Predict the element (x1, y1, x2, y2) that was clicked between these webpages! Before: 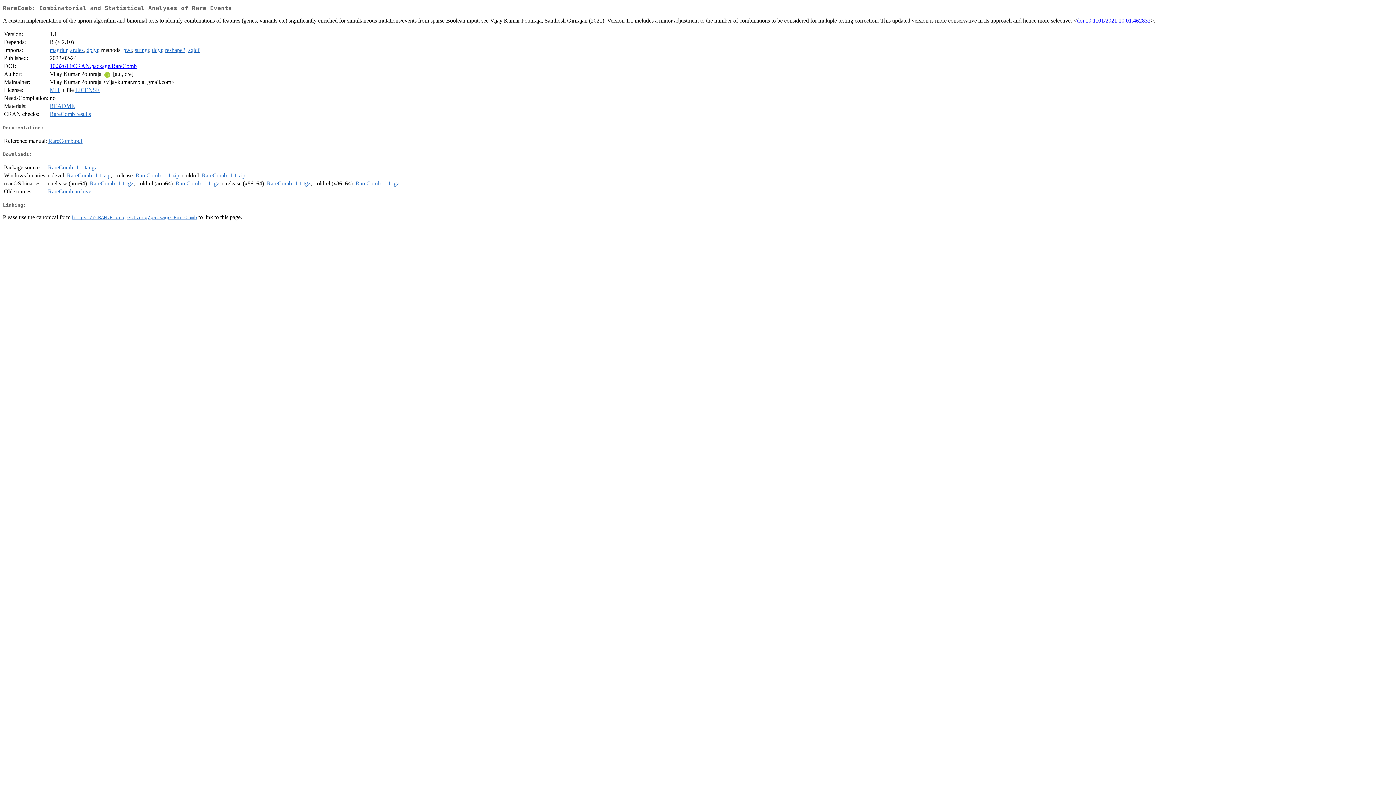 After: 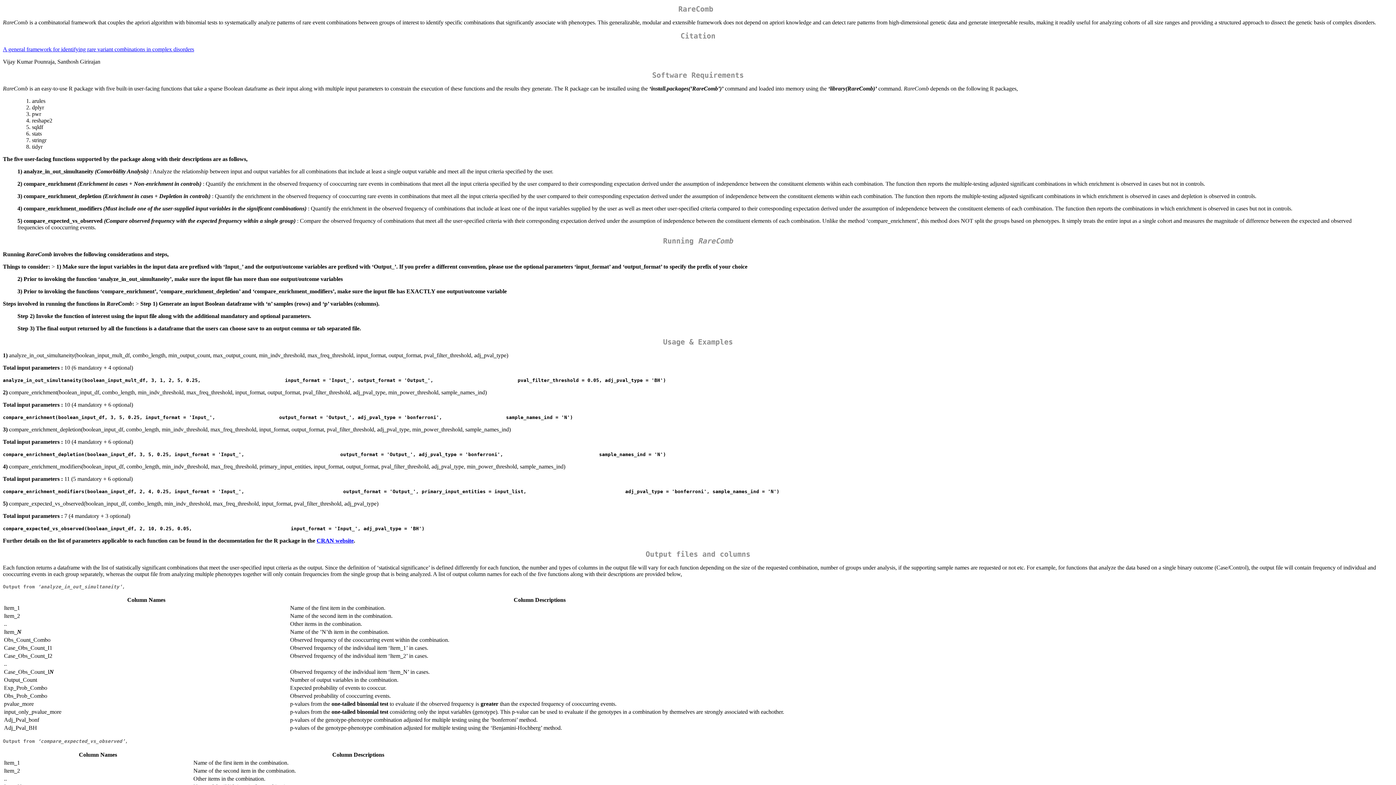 Action: bbox: (49, 103, 74, 109) label: README